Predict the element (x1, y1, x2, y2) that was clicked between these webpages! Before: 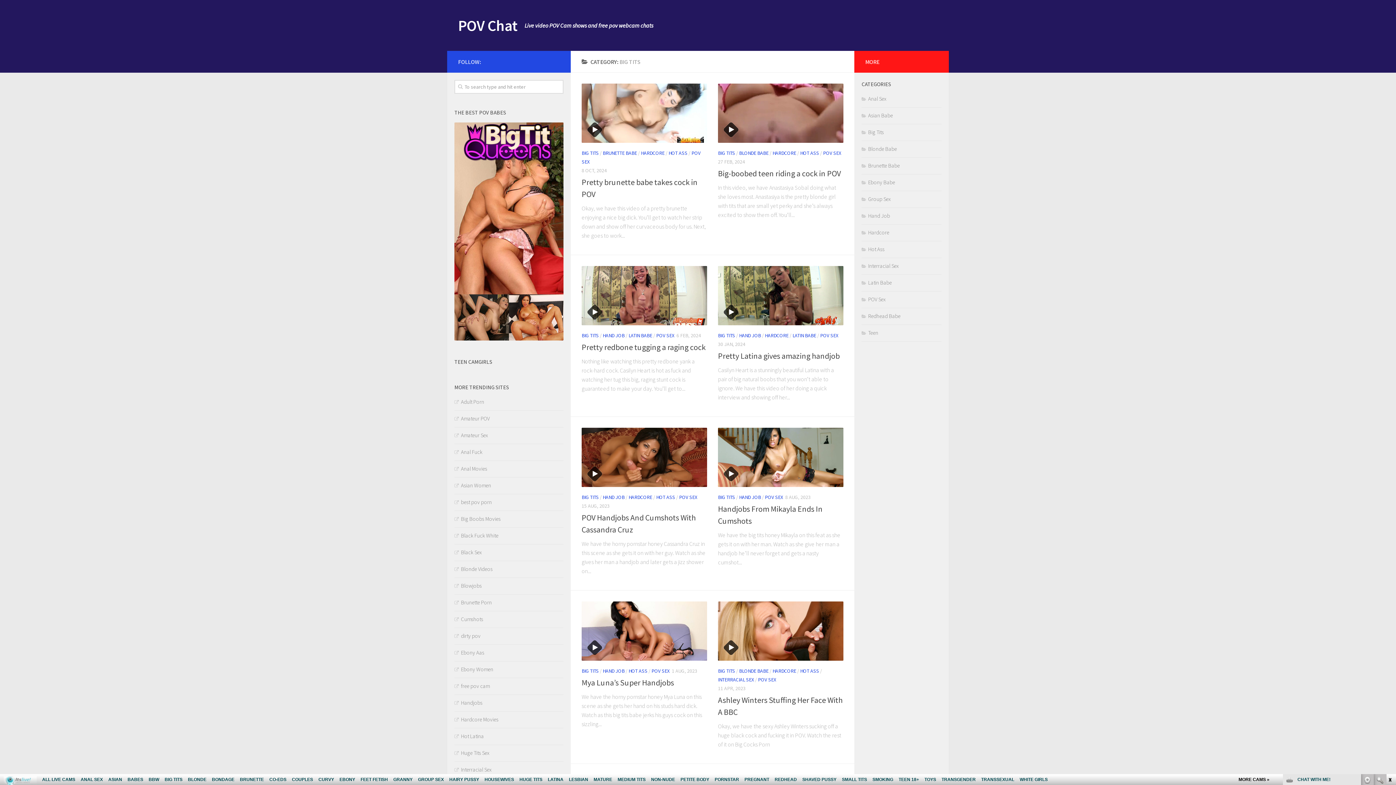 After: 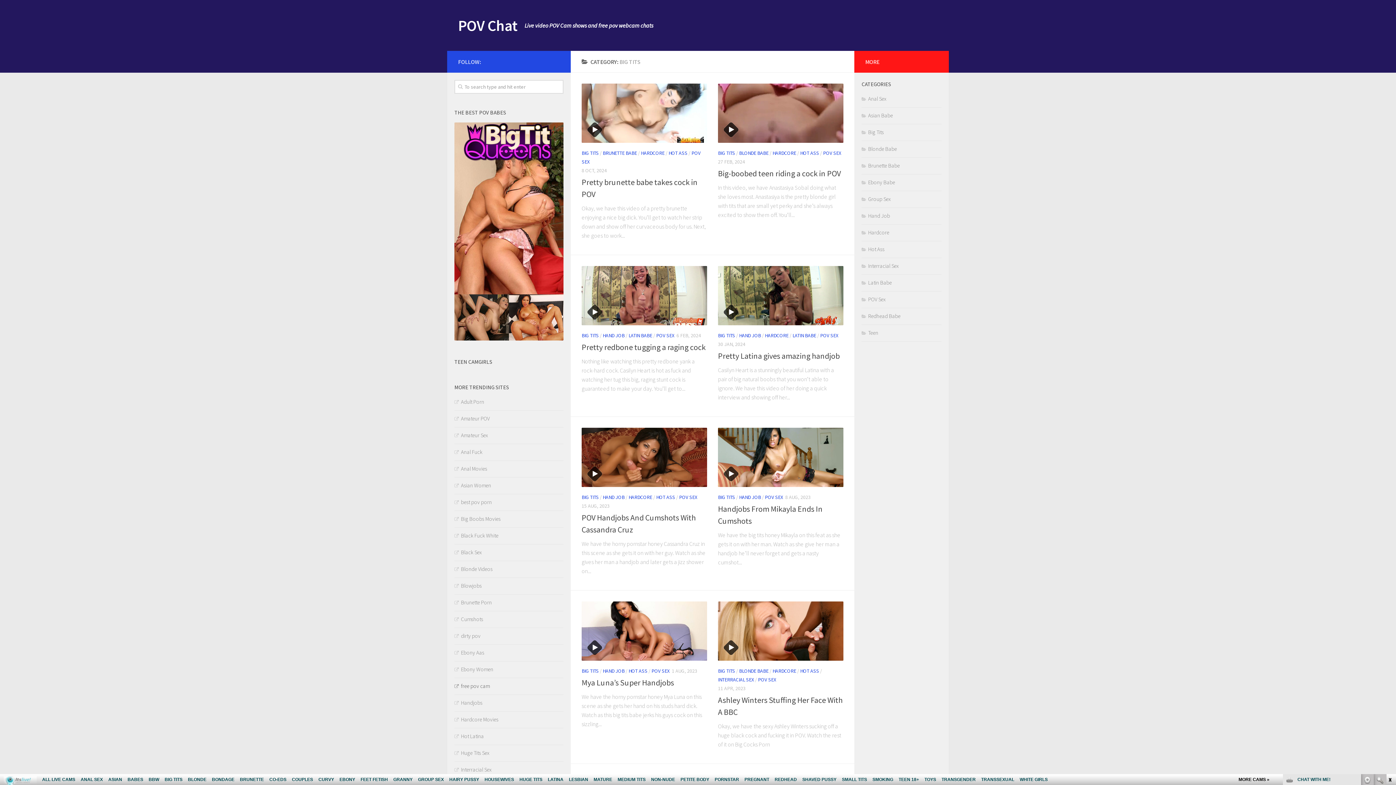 Action: label: free pov cam bbox: (454, 682, 489, 689)